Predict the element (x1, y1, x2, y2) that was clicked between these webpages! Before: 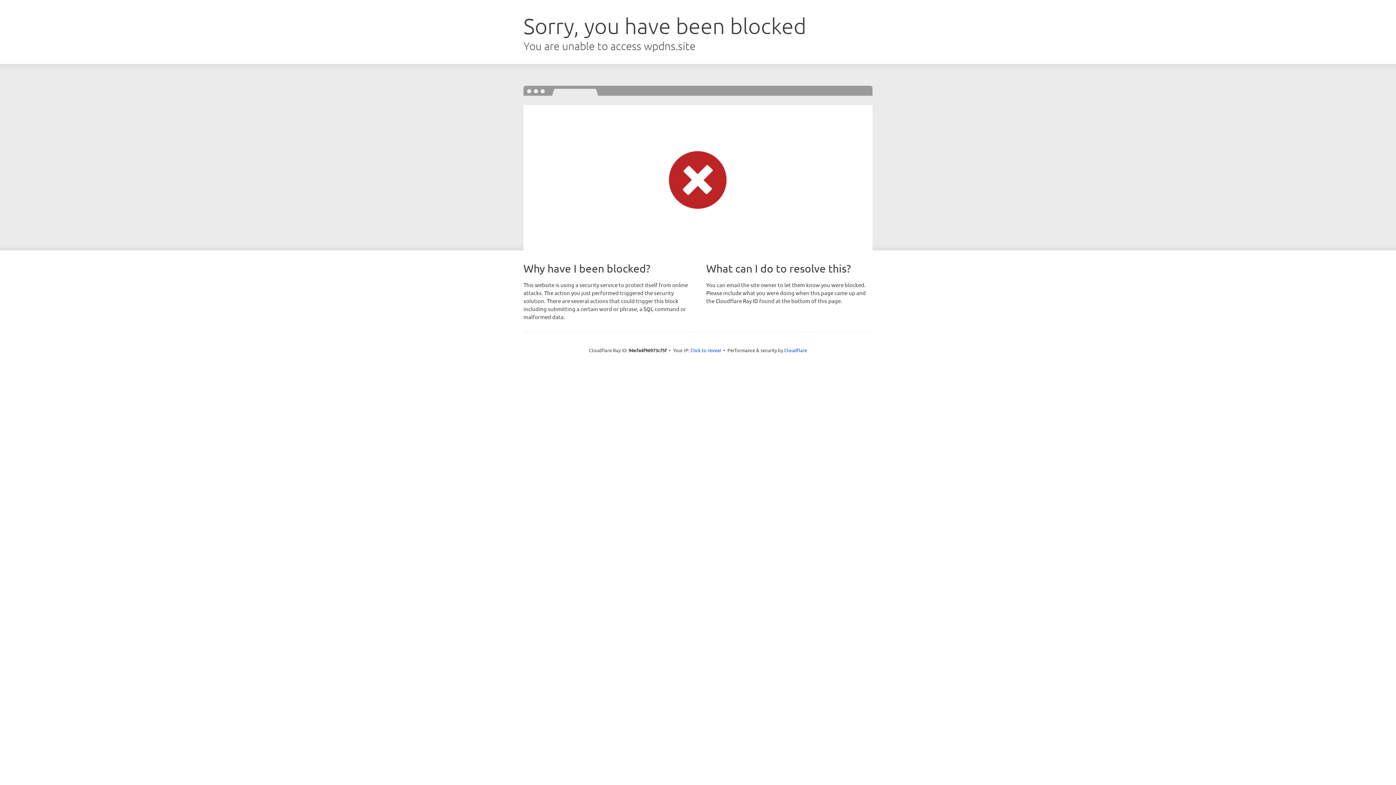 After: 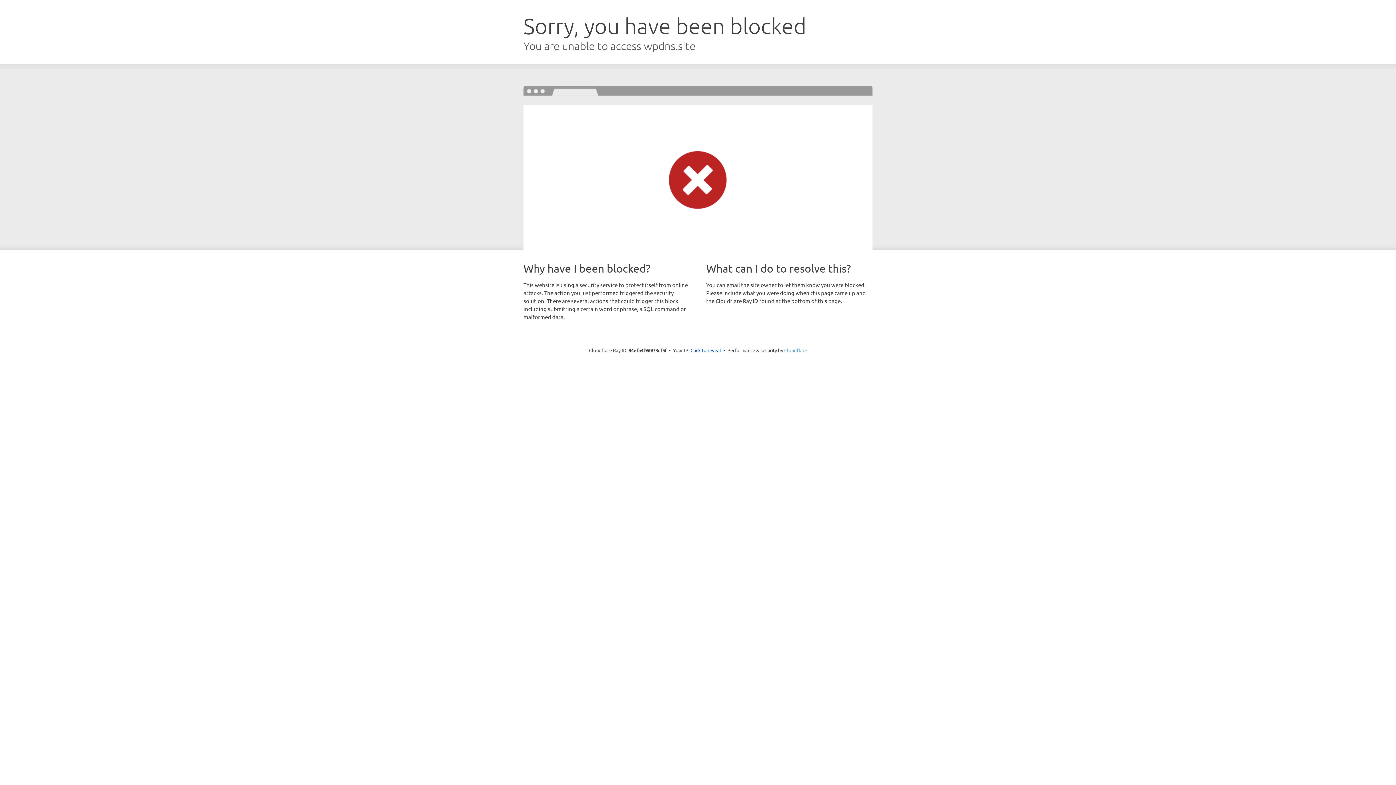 Action: bbox: (784, 347, 807, 353) label: Cloudflare